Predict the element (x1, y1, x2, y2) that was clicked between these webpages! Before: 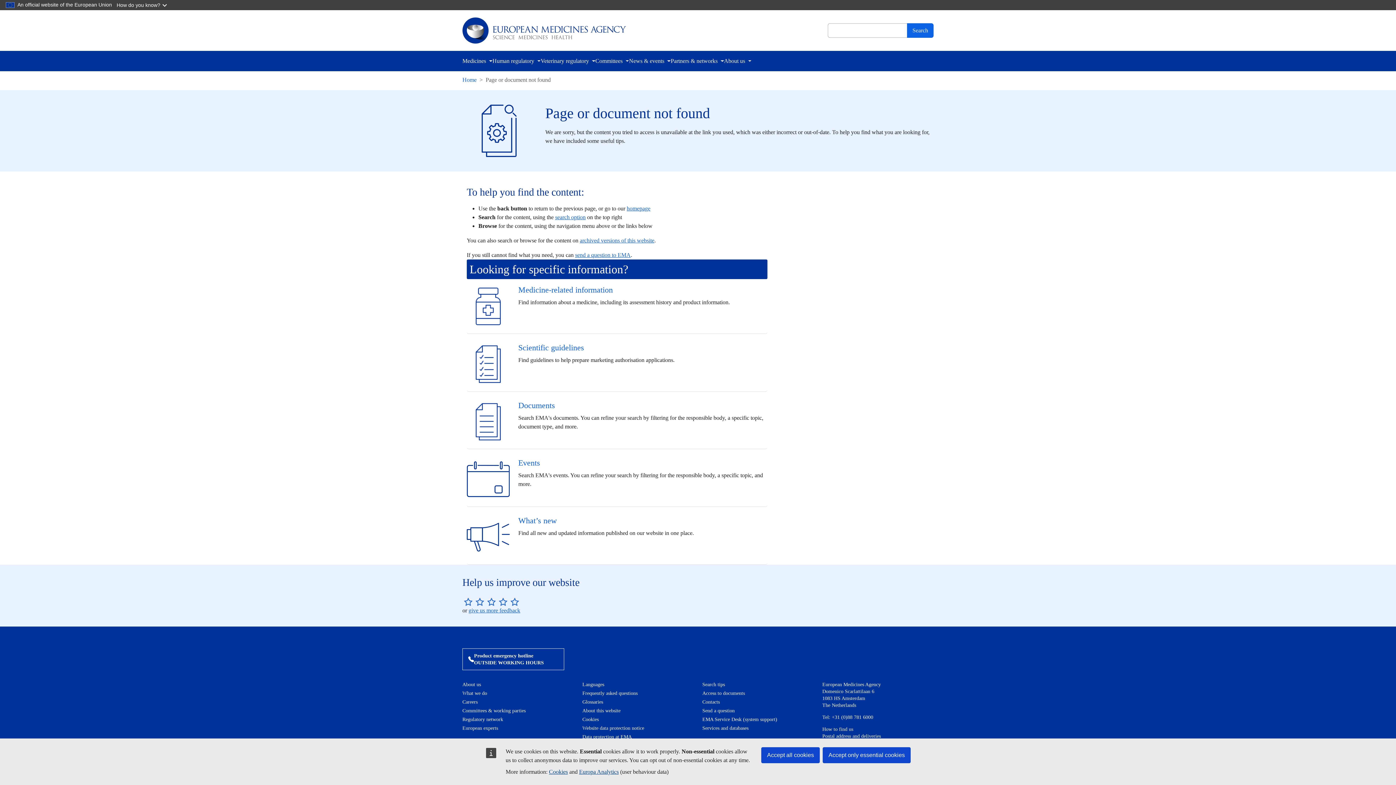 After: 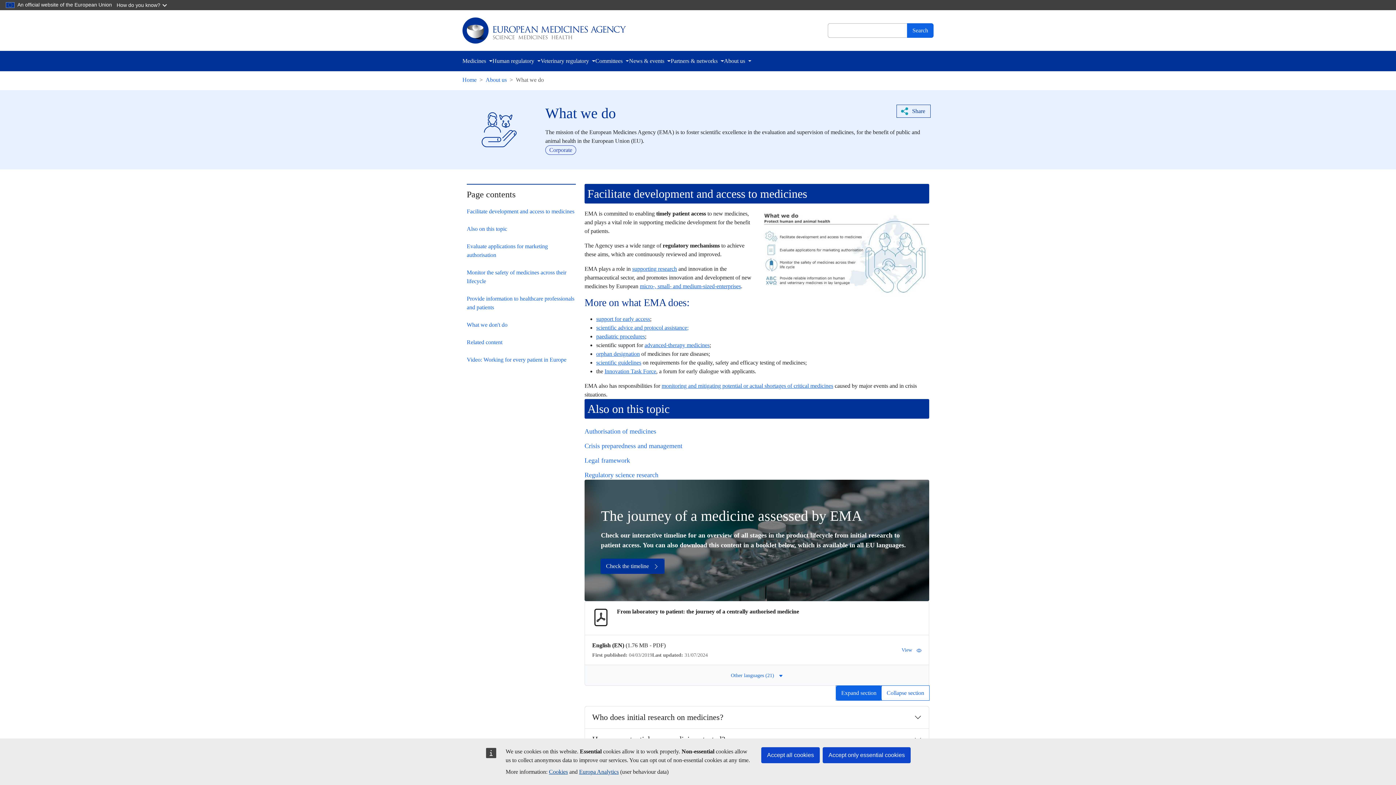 Action: label: What we do bbox: (462, 690, 487, 696)